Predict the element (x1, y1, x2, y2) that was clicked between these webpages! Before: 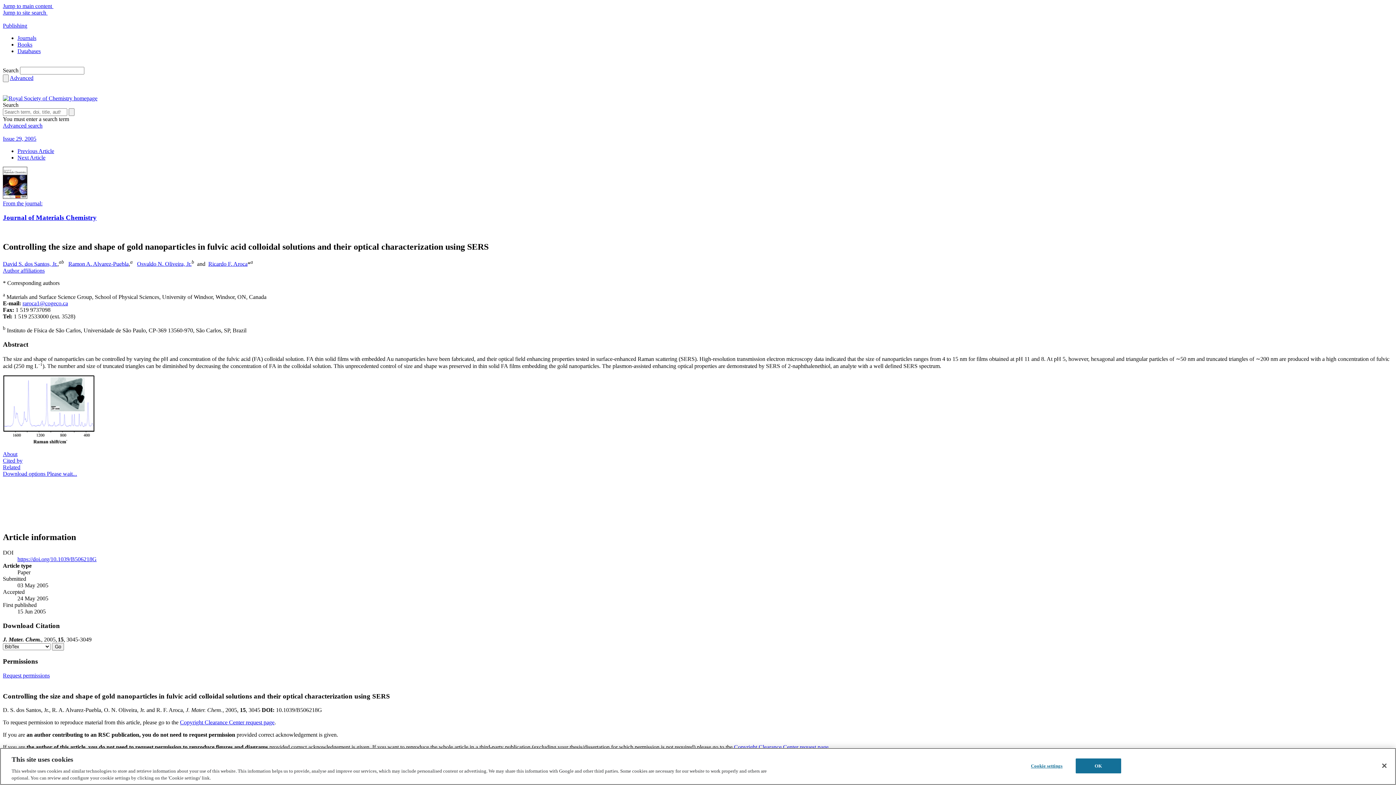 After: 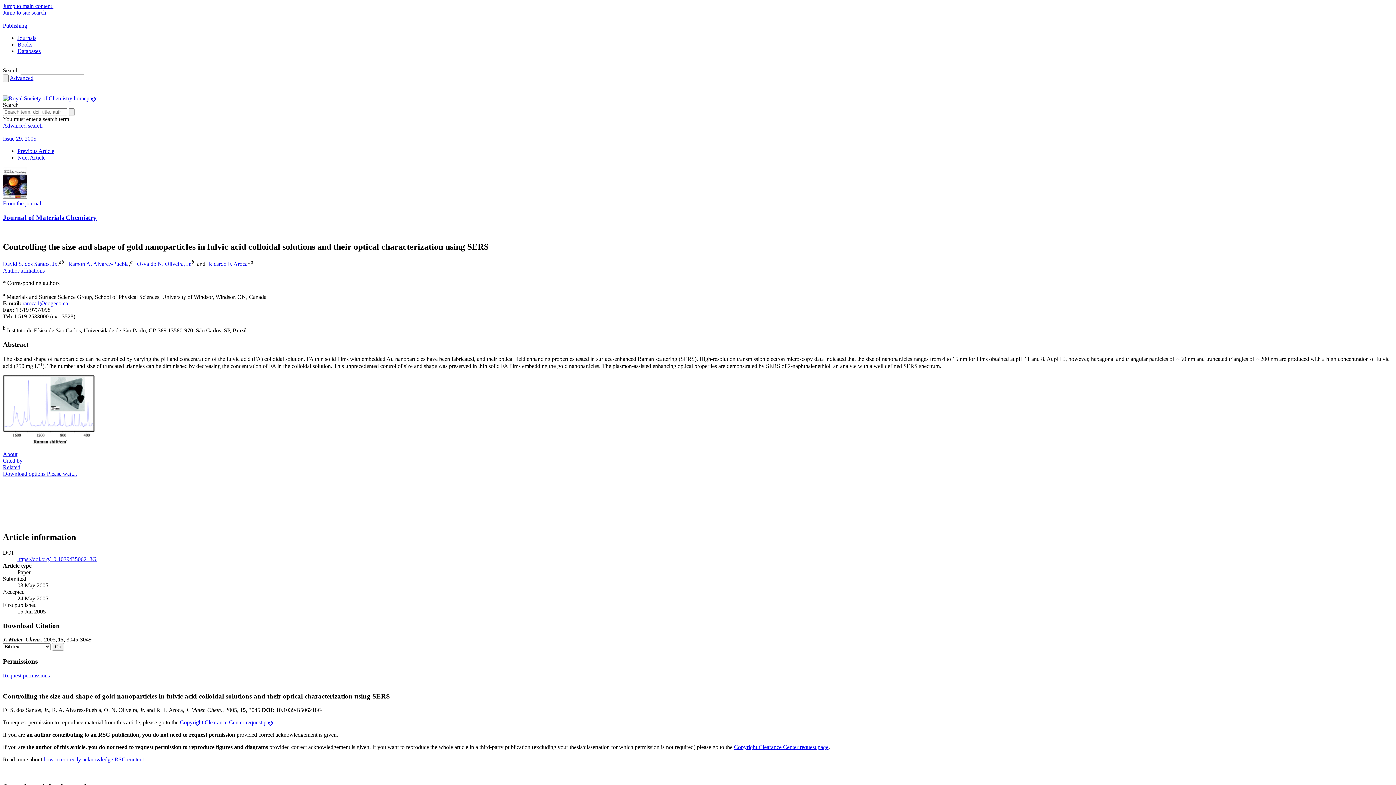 Action: bbox: (2, 470, 77, 477) label: Download options Please wait...